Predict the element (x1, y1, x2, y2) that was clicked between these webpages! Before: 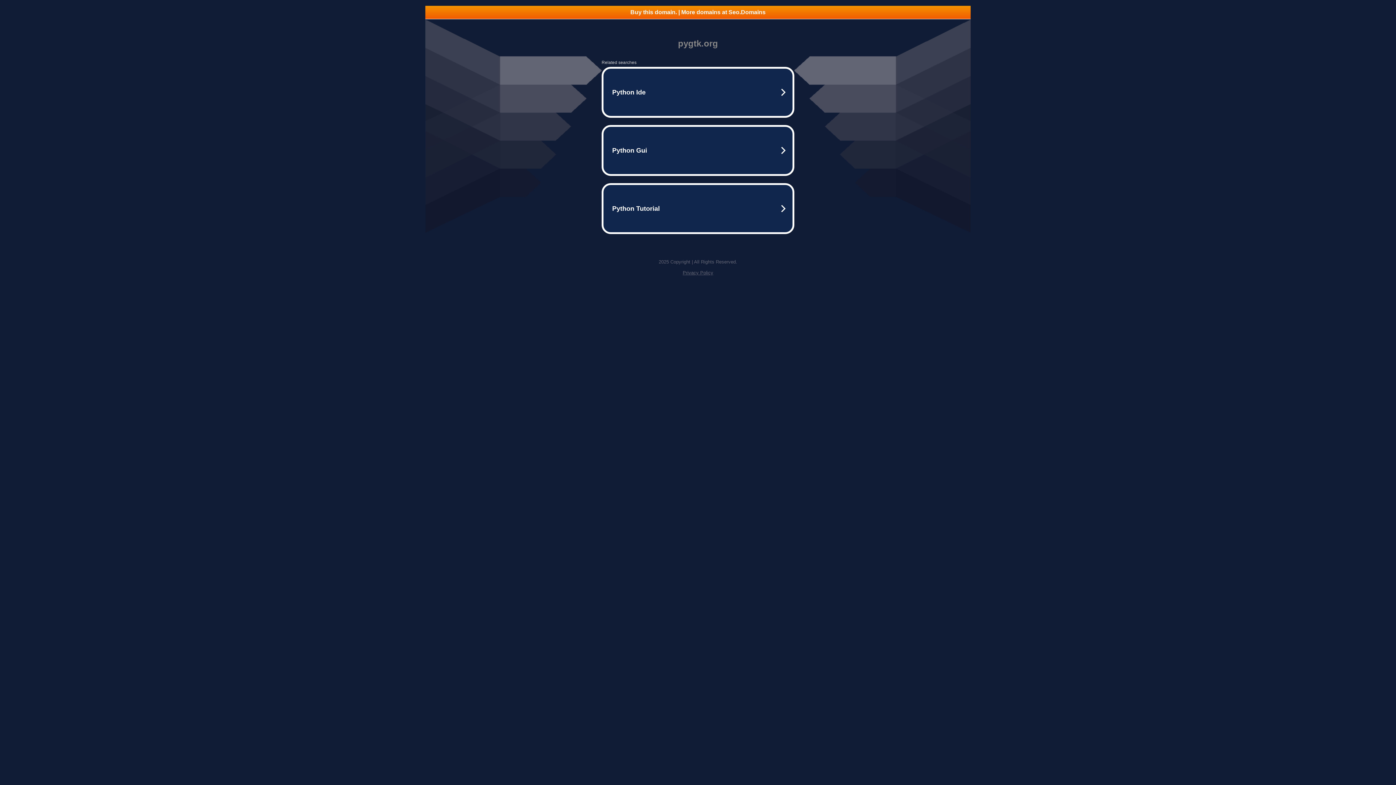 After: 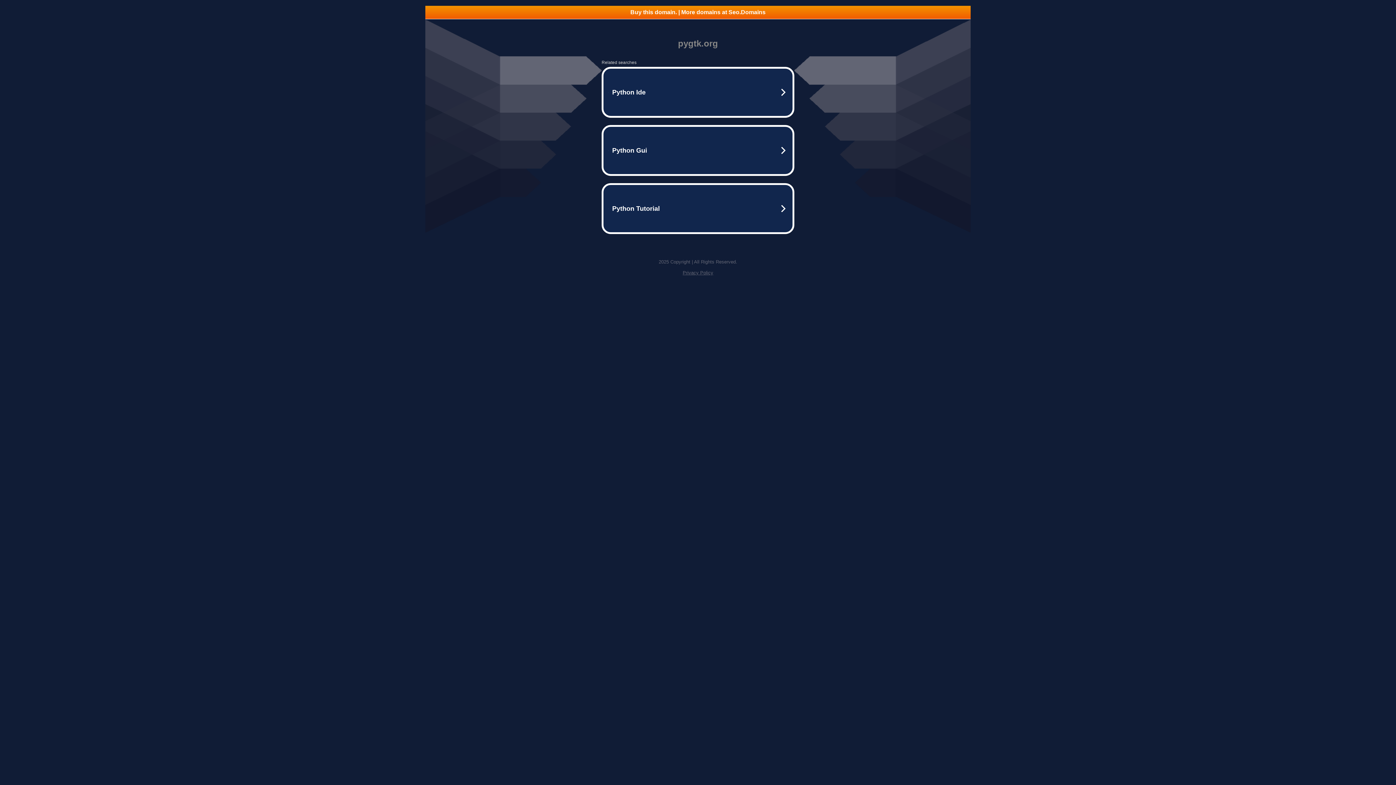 Action: bbox: (682, 270, 713, 275) label: Privacy Policy